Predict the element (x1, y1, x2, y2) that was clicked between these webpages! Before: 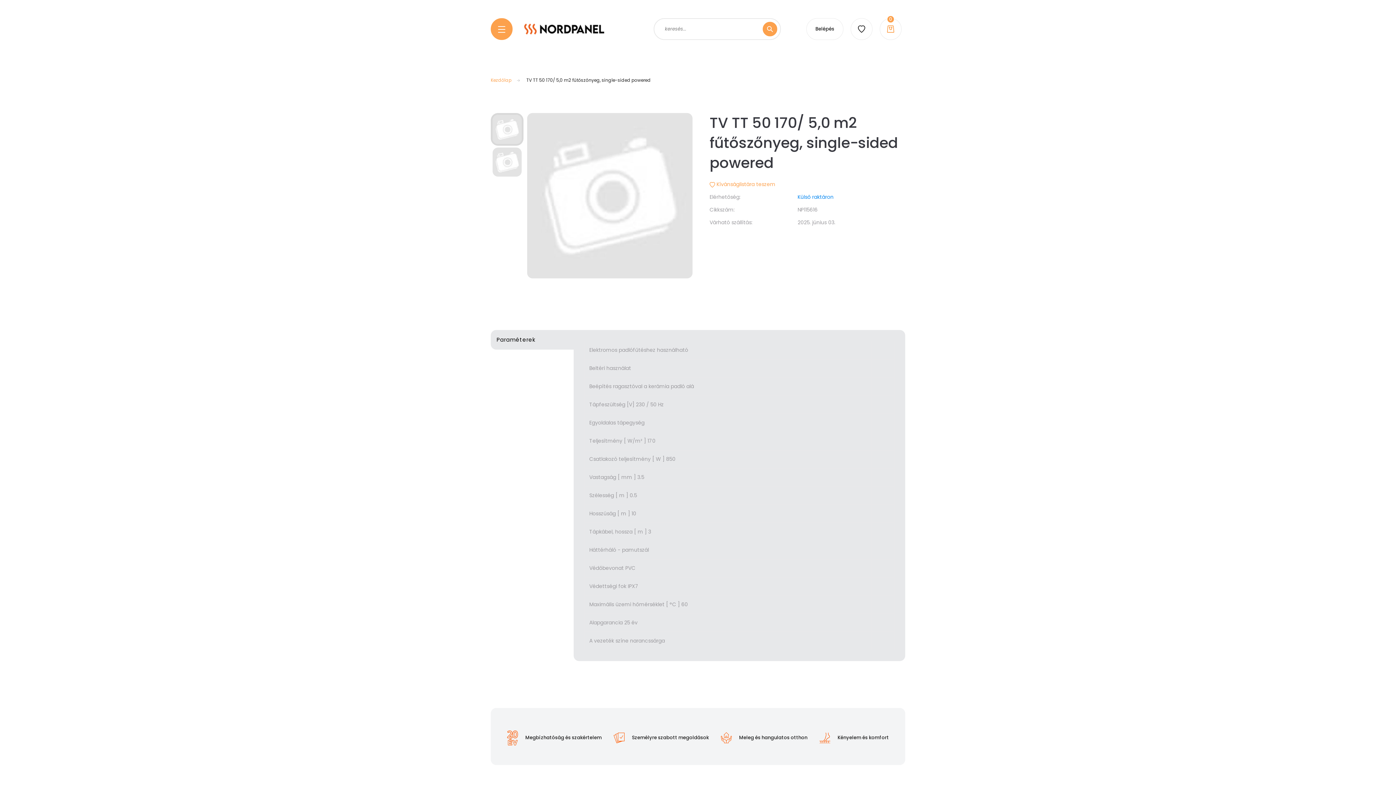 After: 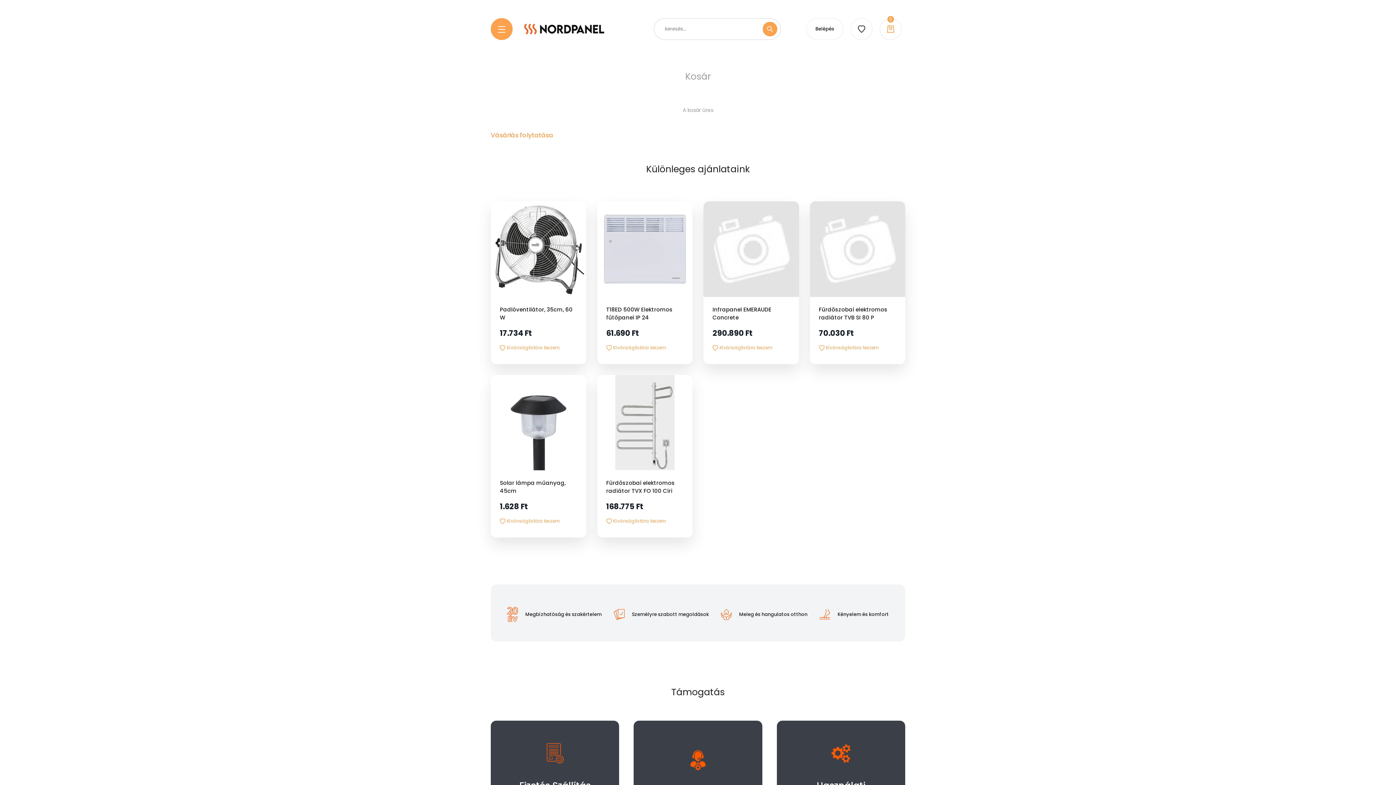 Action: label: 0 bbox: (880, 18, 901, 40)